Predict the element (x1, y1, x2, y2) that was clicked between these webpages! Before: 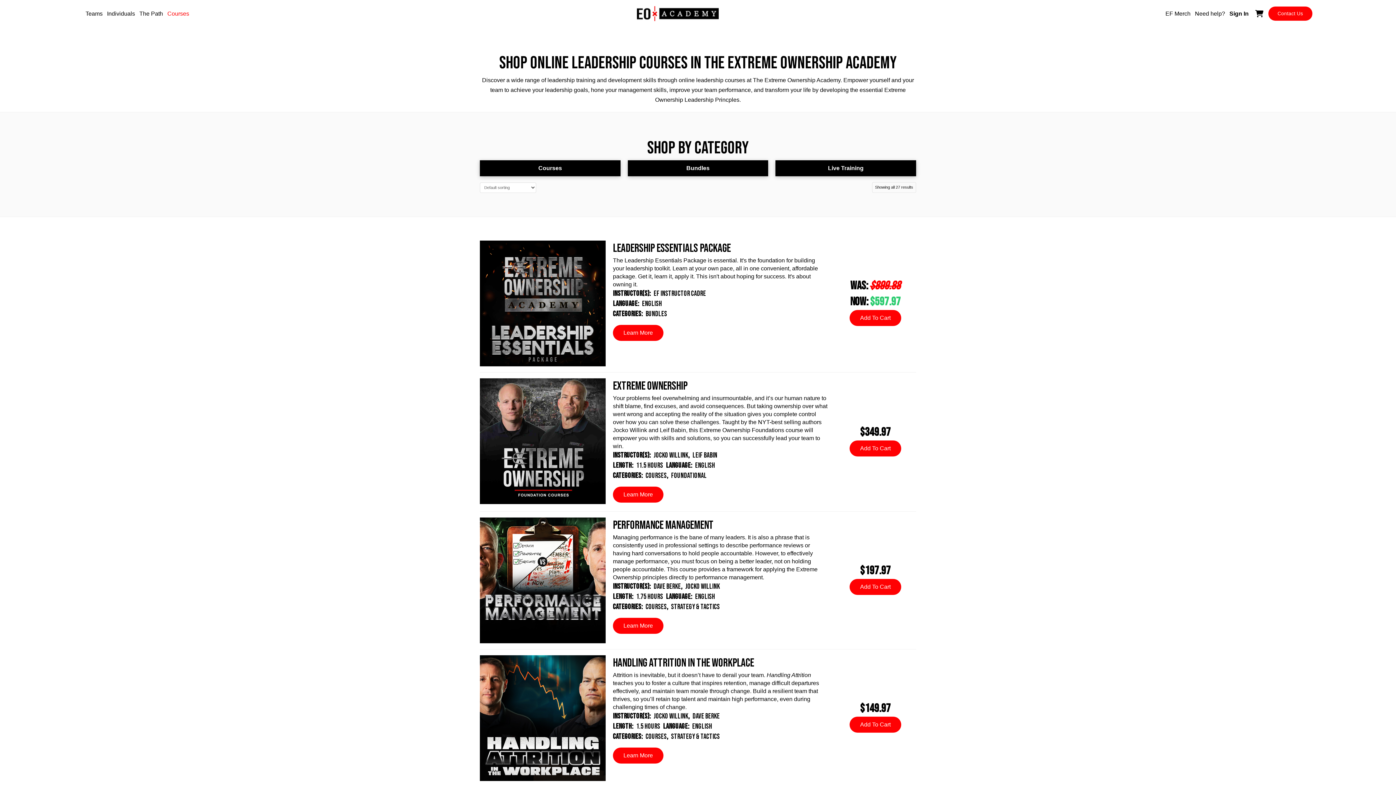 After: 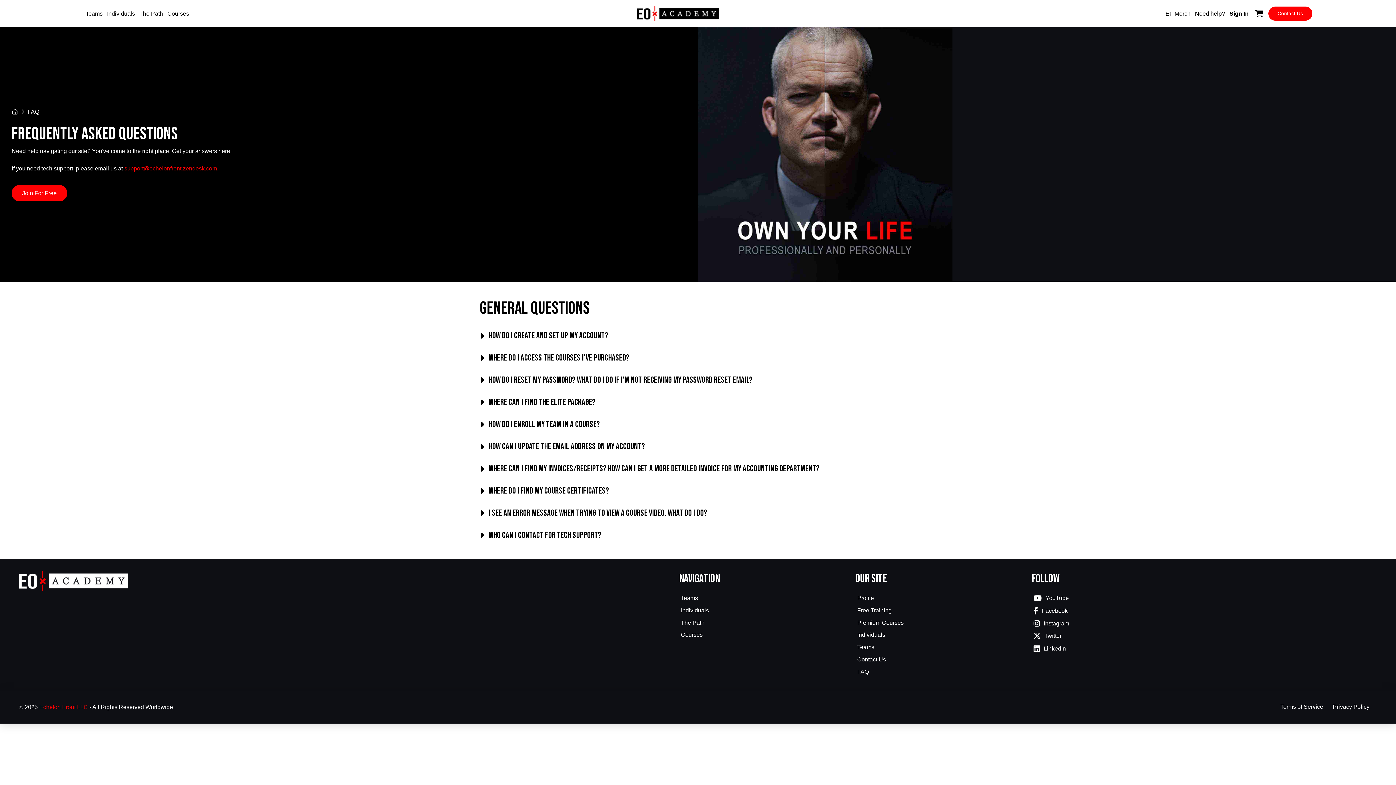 Action: label: Need help? bbox: (1193, 8, 1227, 18)